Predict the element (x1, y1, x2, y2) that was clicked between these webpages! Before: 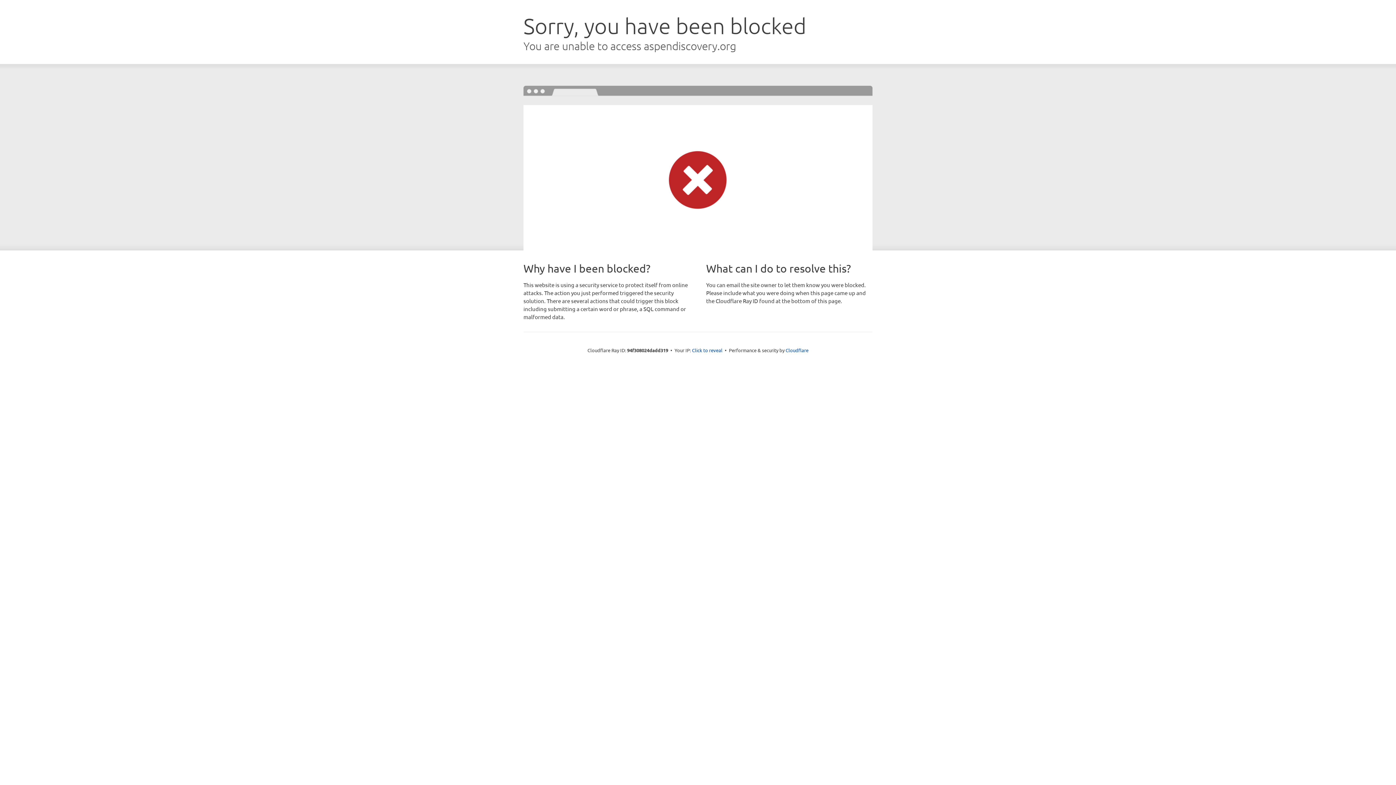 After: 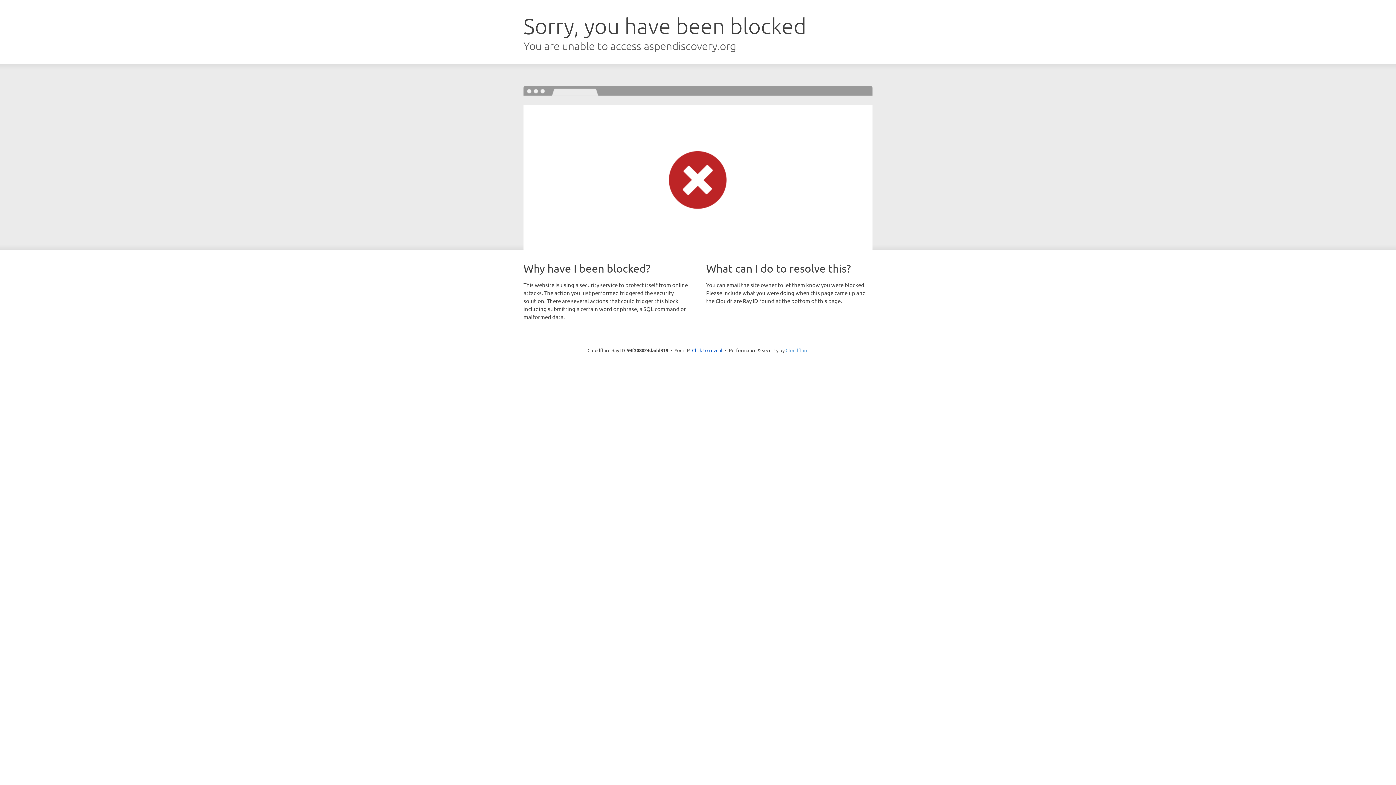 Action: bbox: (785, 347, 808, 353) label: Cloudflare